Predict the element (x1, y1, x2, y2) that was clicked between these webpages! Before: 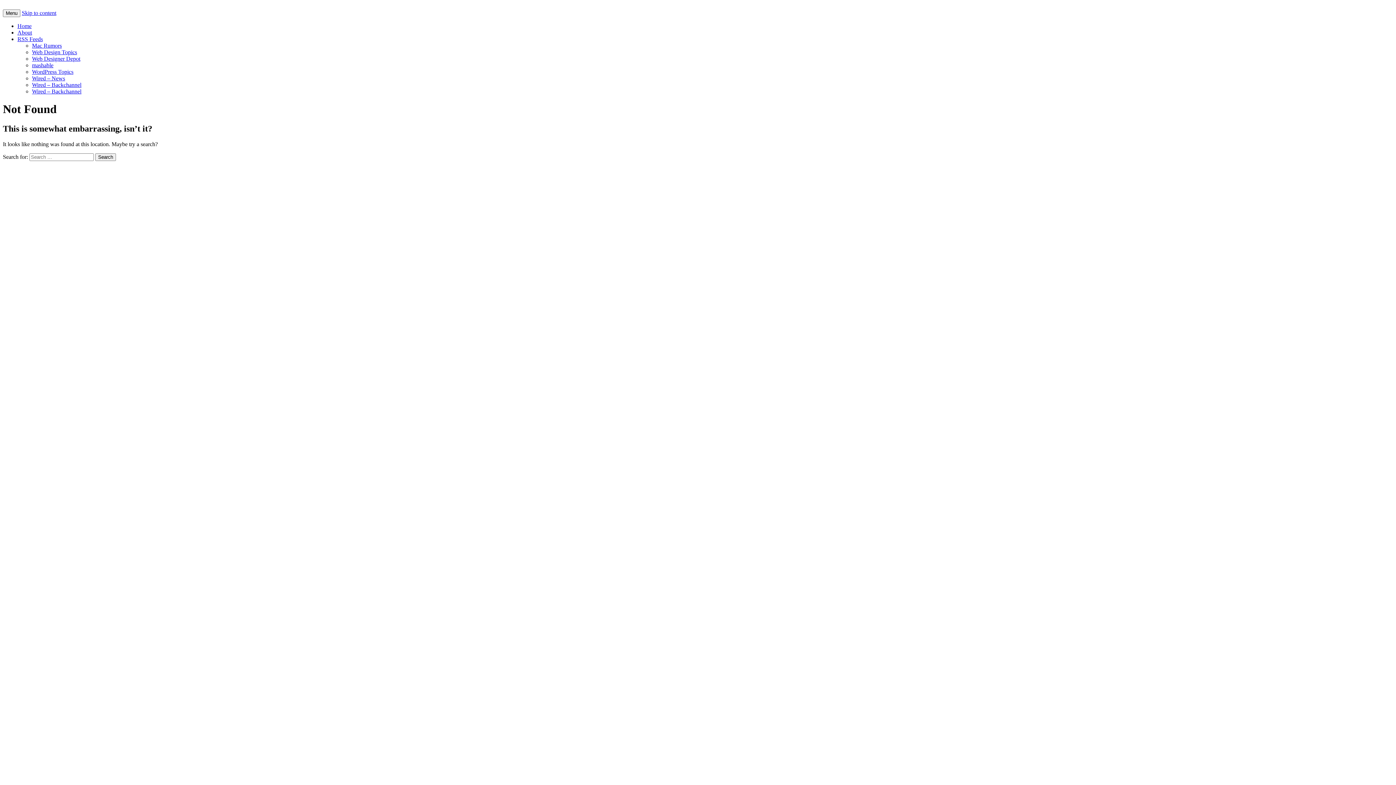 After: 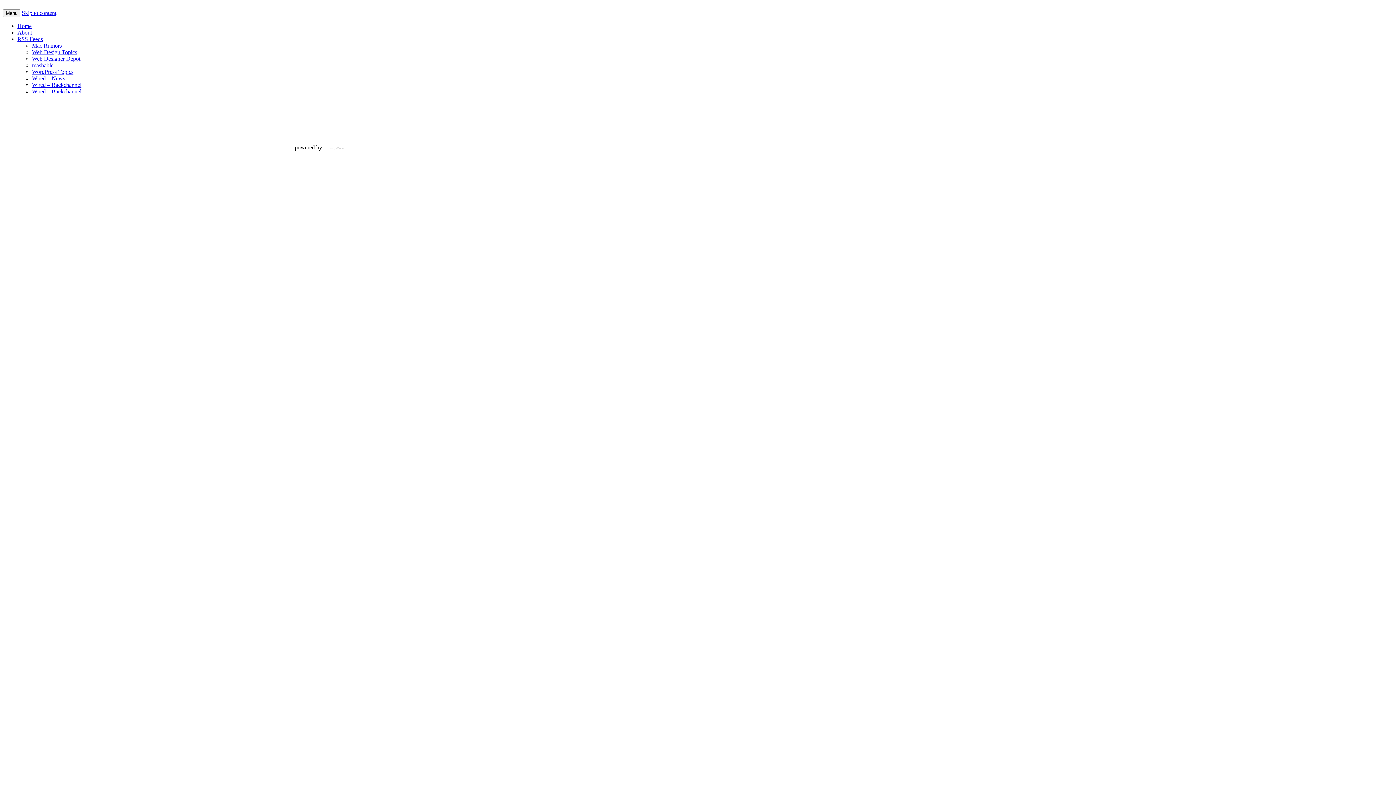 Action: label: WordPress Topics bbox: (32, 68, 73, 74)